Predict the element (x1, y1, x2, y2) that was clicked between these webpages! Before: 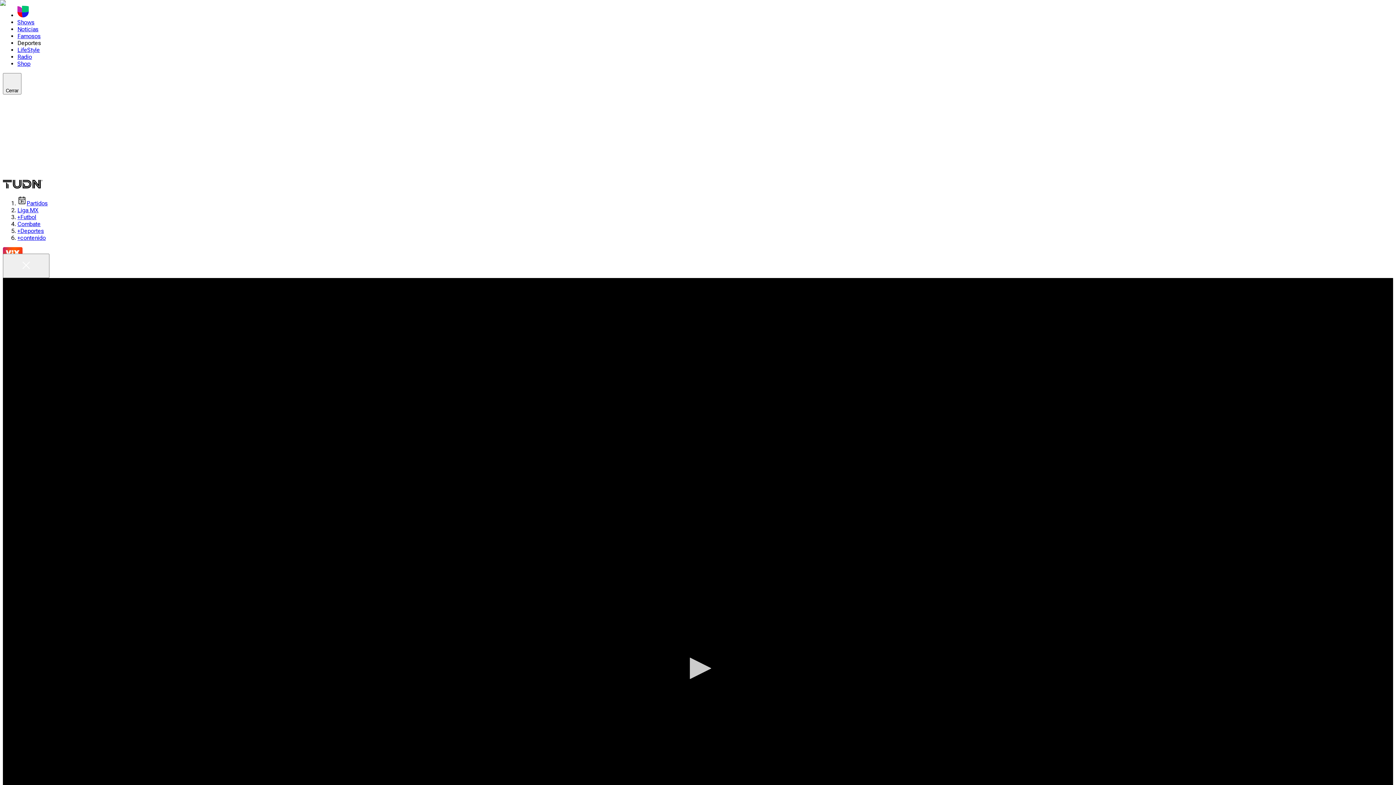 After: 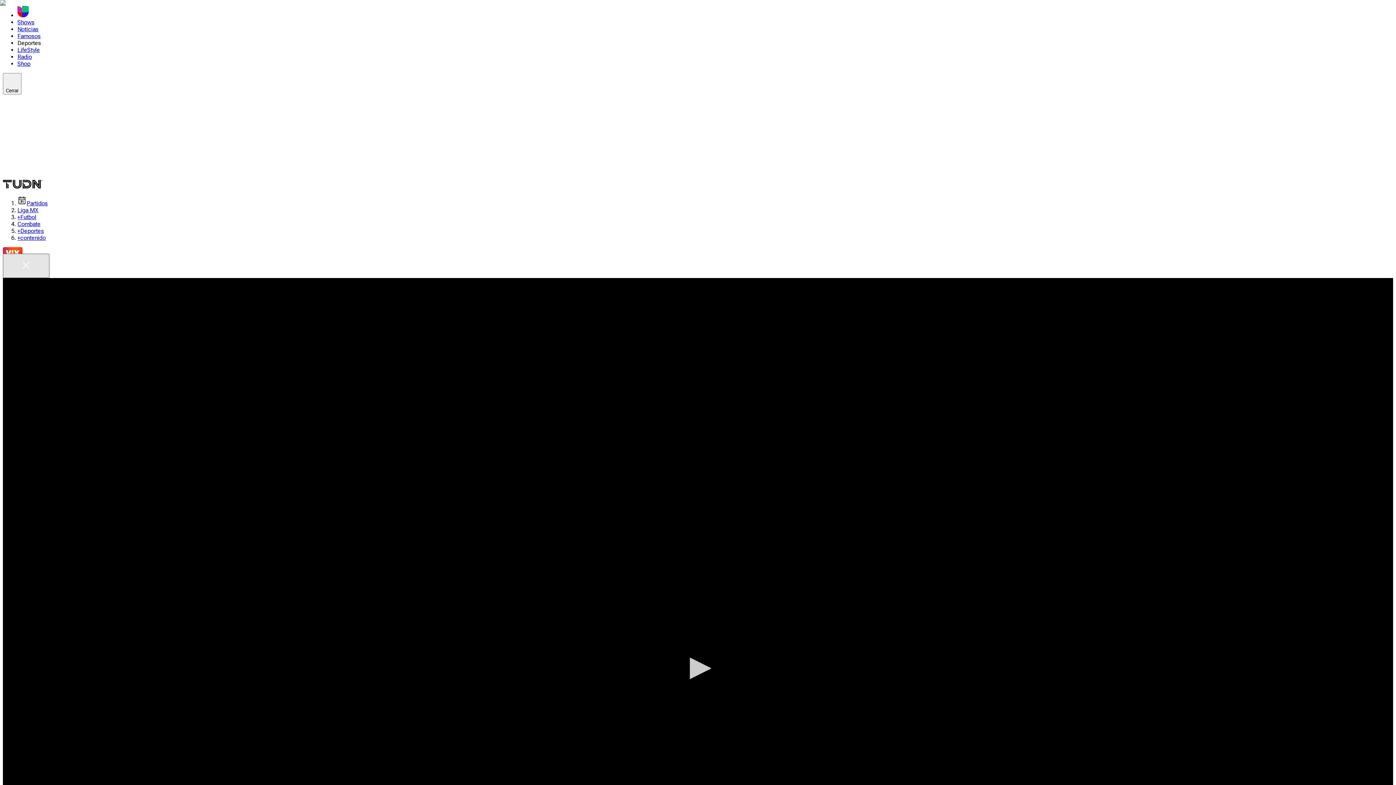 Action: label: Close bbox: (2, 253, 49, 278)